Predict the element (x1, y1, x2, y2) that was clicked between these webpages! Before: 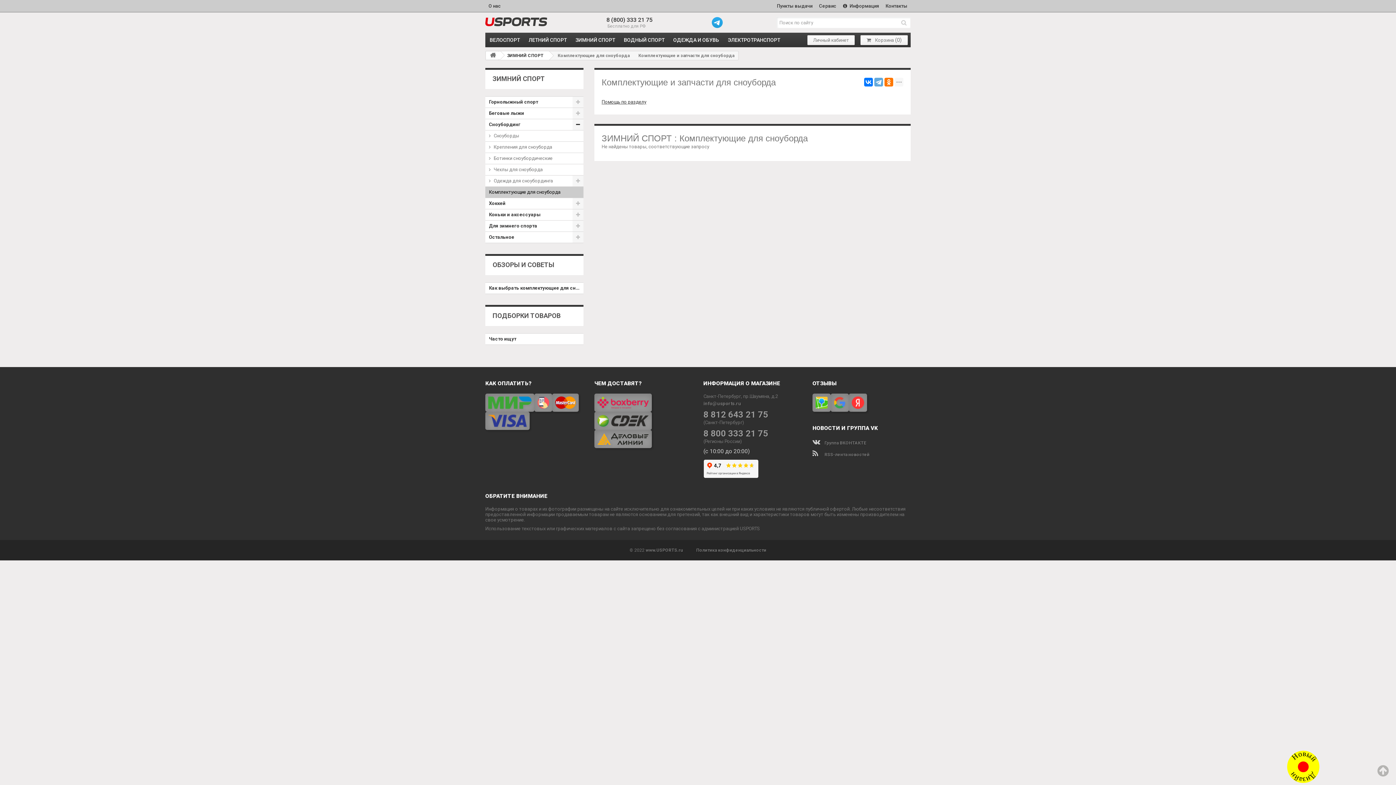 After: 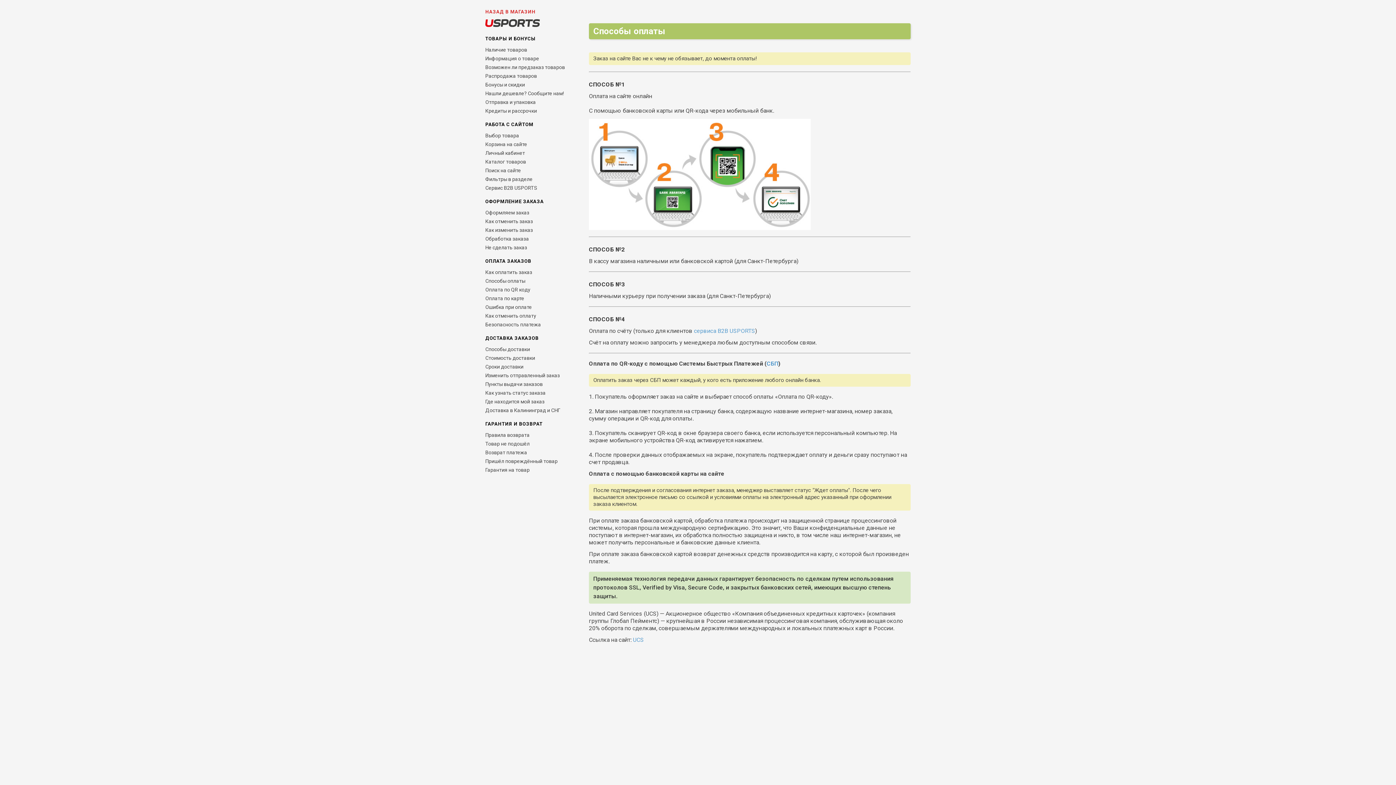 Action: bbox: (485, 393, 583, 430)